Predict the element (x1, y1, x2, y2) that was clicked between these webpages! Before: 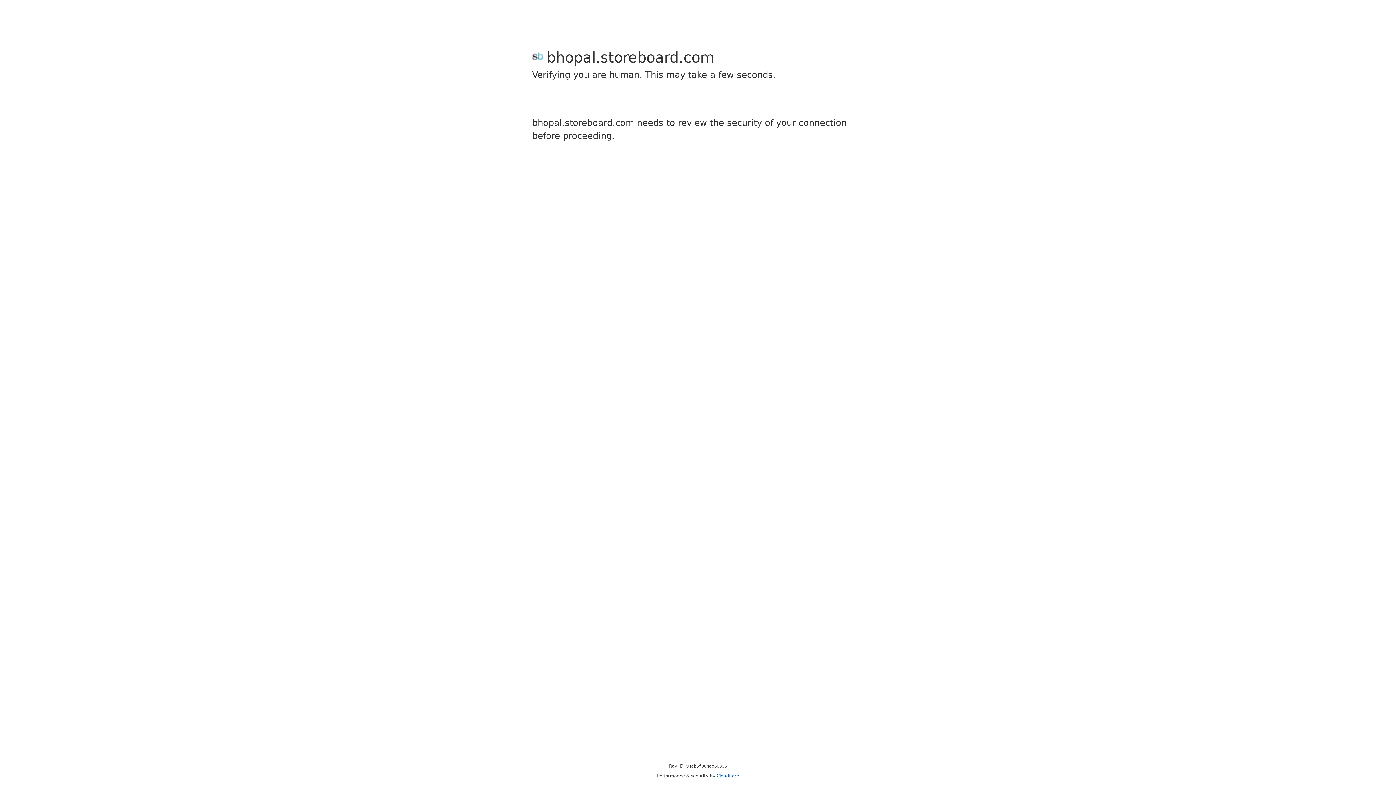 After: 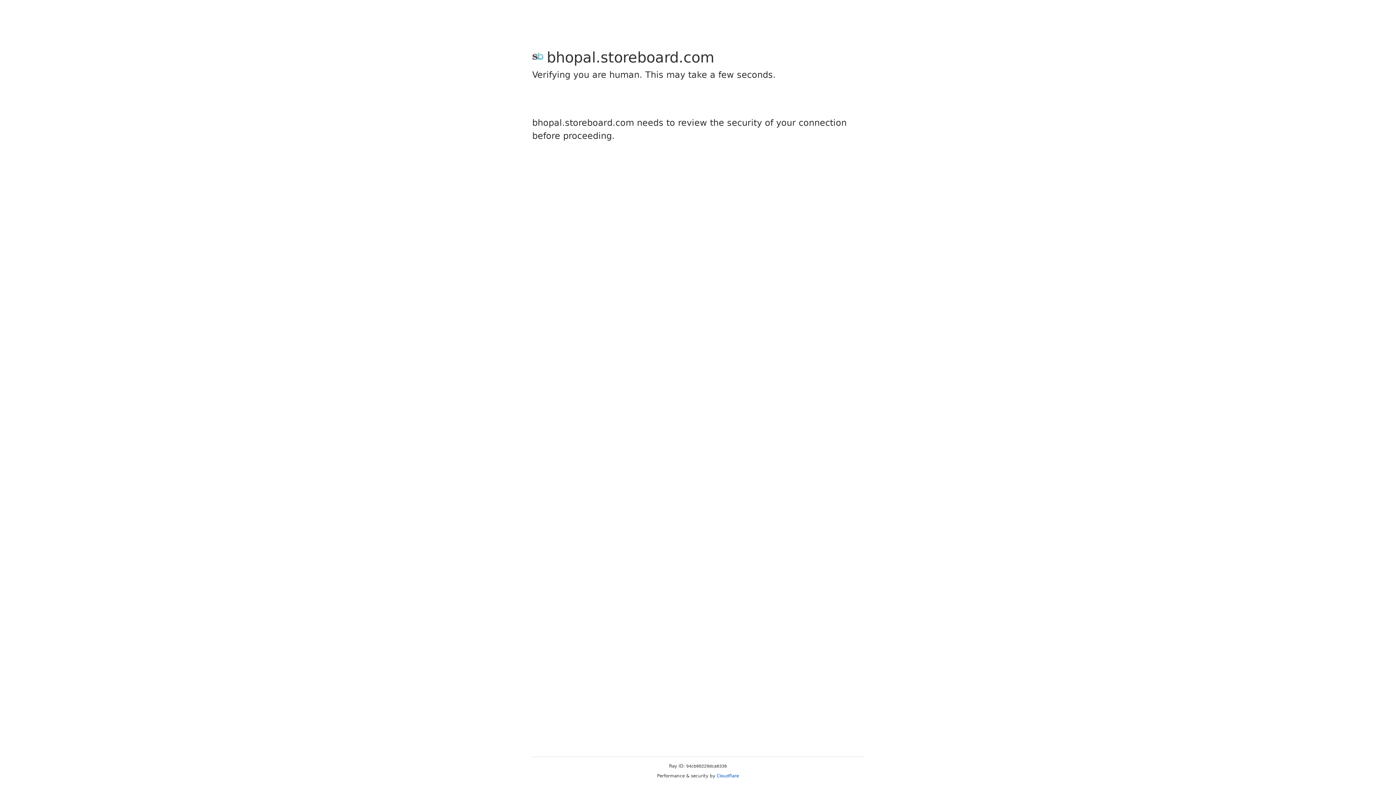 Action: label: Cloudflare bbox: (716, 773, 739, 778)